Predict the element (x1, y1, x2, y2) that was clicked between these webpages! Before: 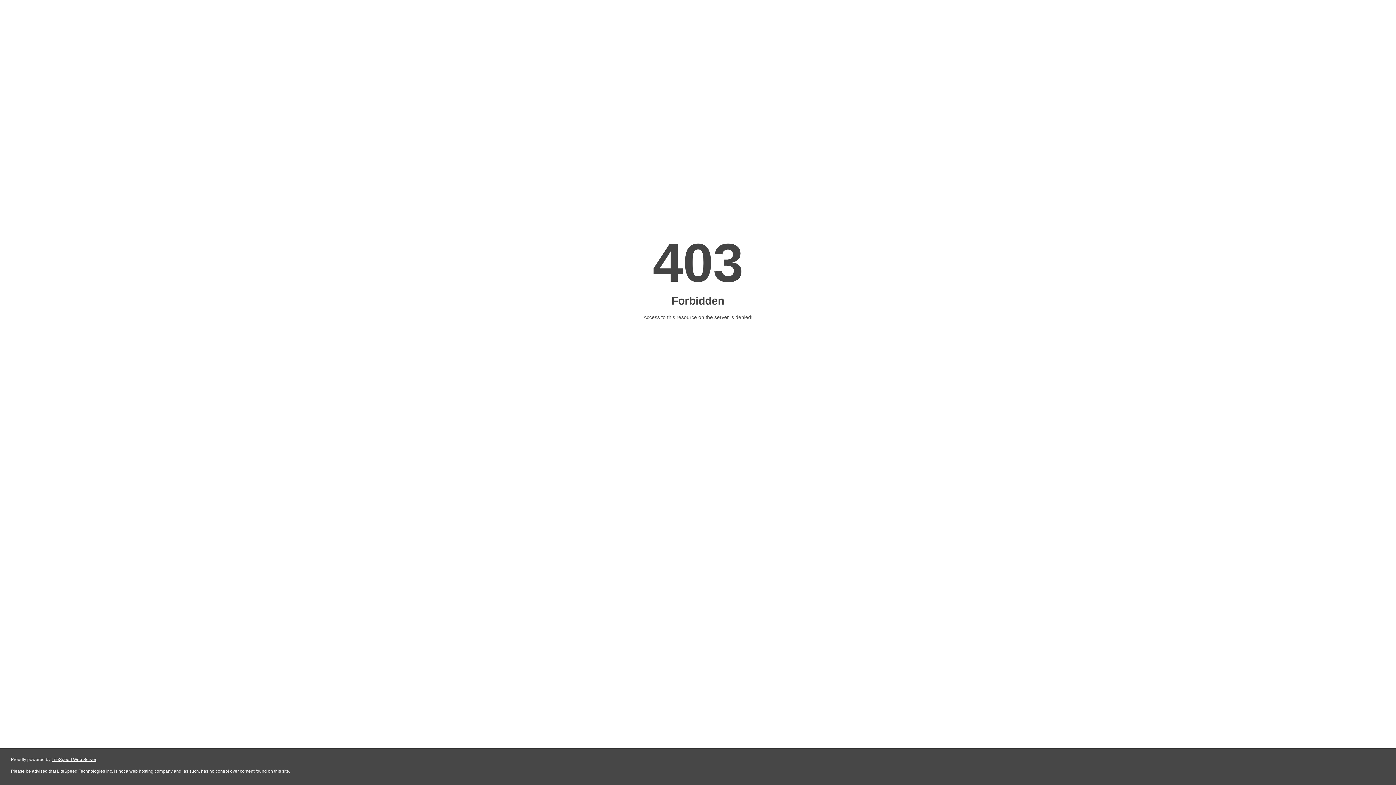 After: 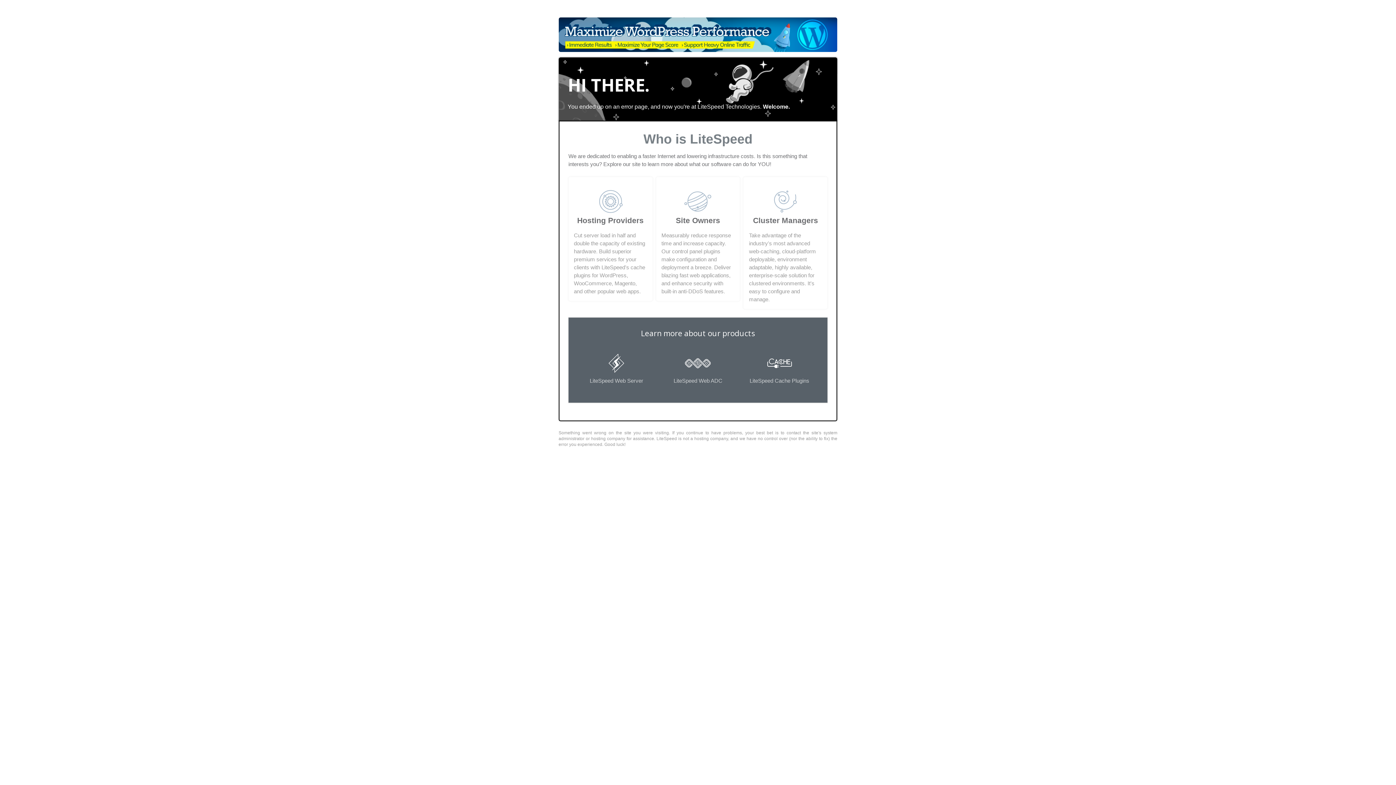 Action: bbox: (51, 757, 96, 762) label: LiteSpeed Web Server